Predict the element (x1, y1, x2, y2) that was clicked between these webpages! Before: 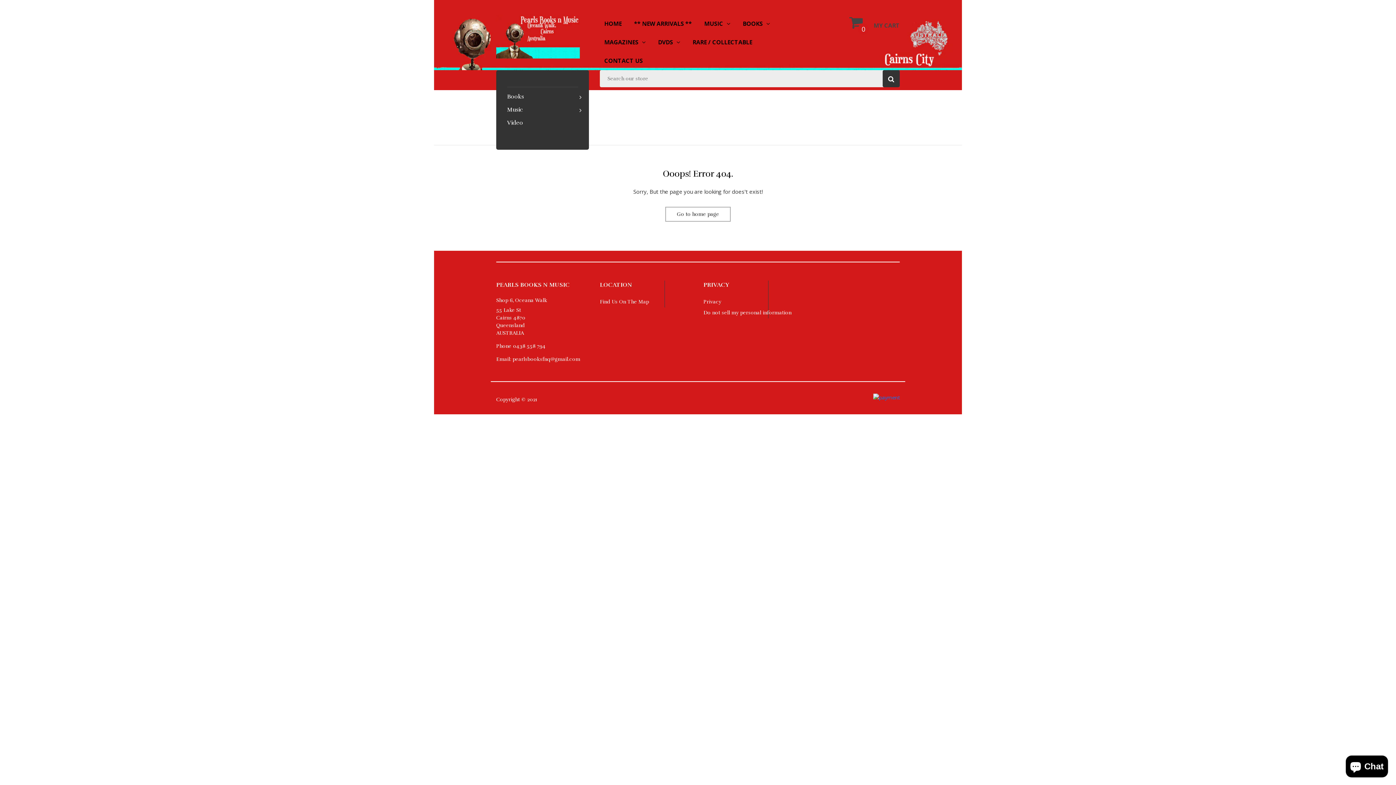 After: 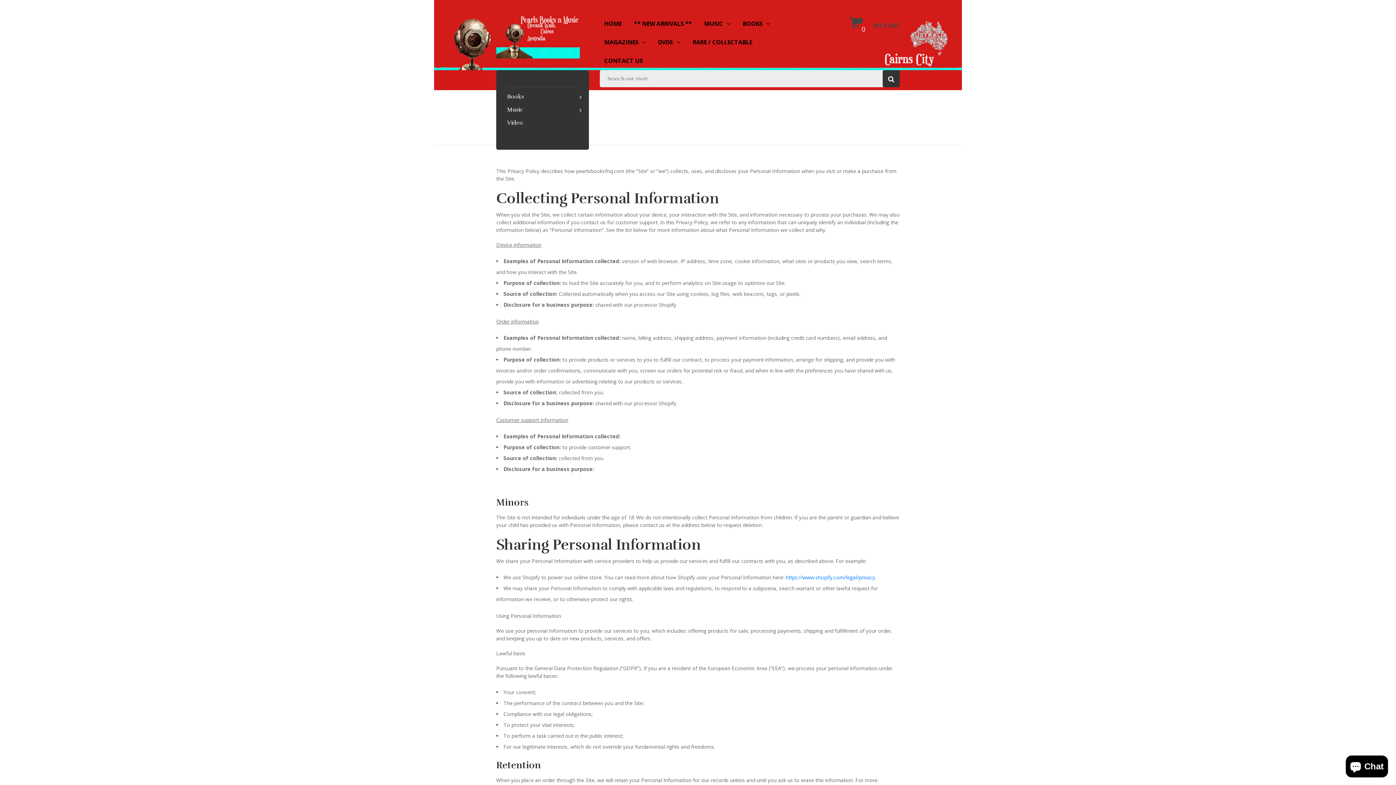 Action: label: Privacy bbox: (703, 296, 796, 307)